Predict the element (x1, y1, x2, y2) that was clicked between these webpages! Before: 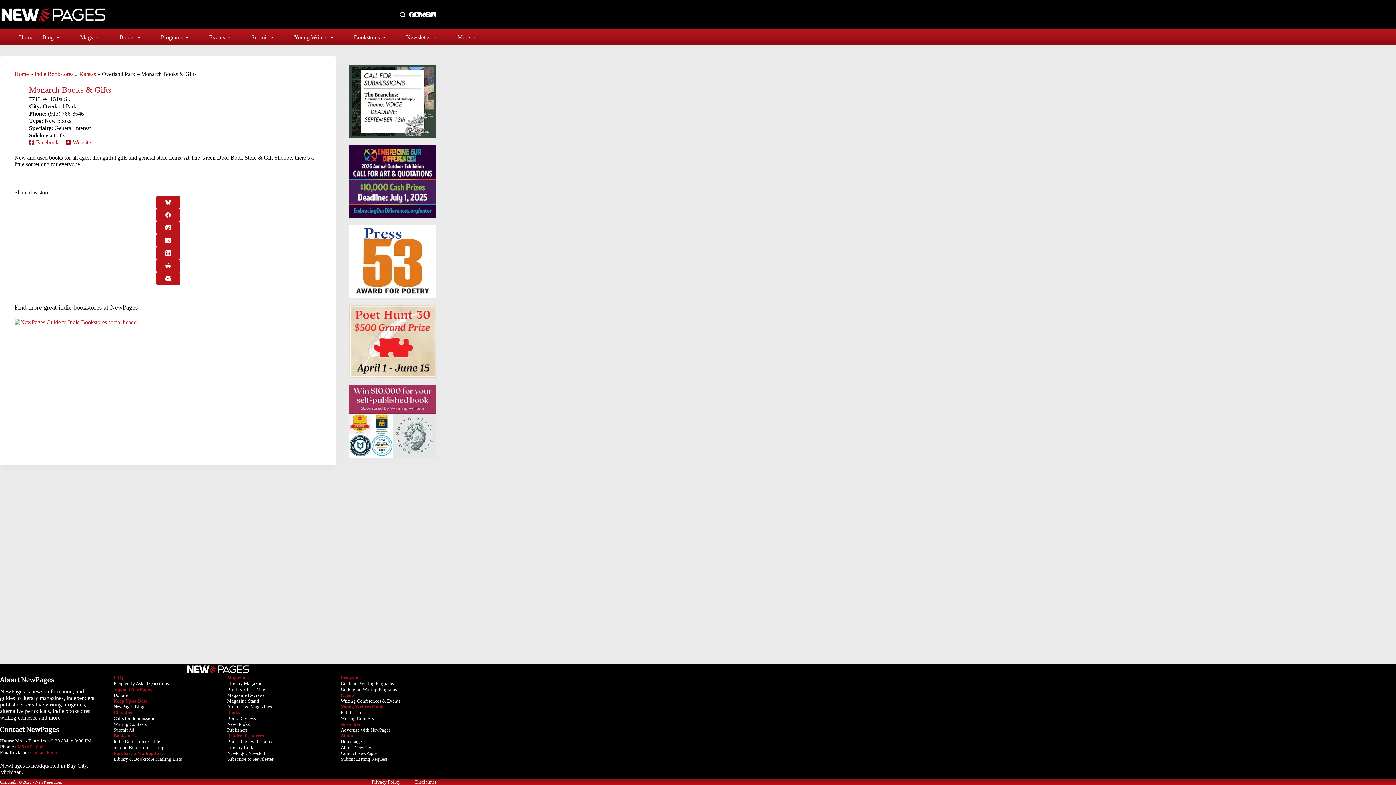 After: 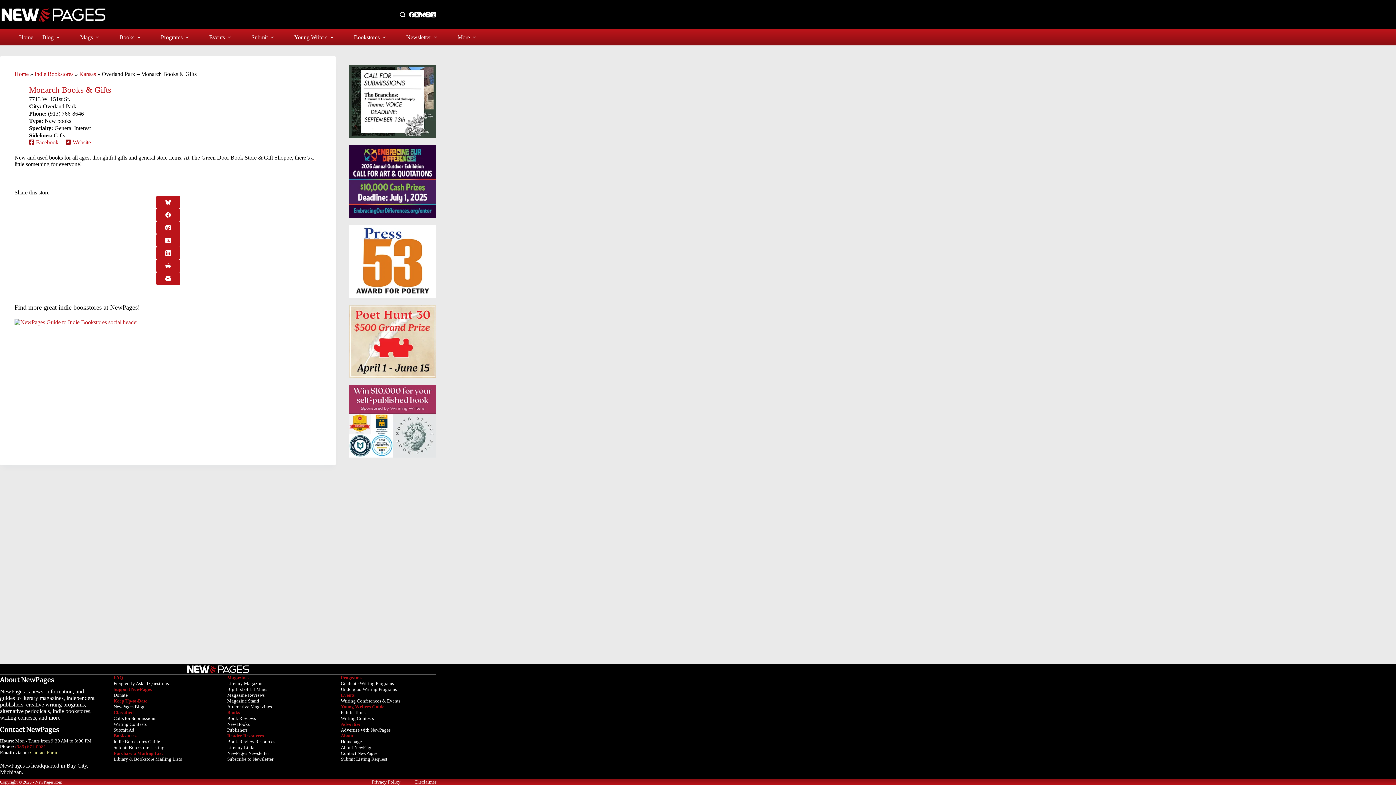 Action: bbox: (30, 750, 57, 755) label: Contact Form